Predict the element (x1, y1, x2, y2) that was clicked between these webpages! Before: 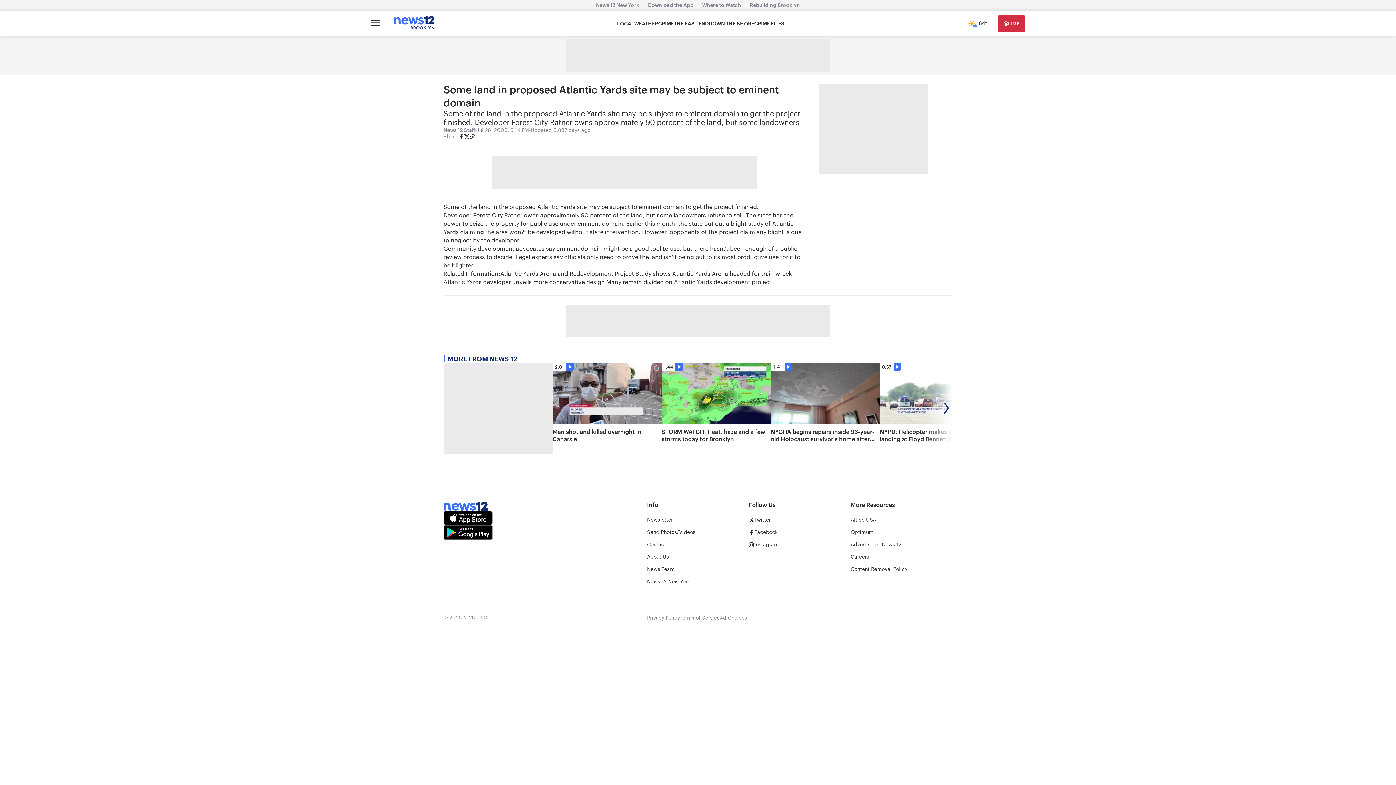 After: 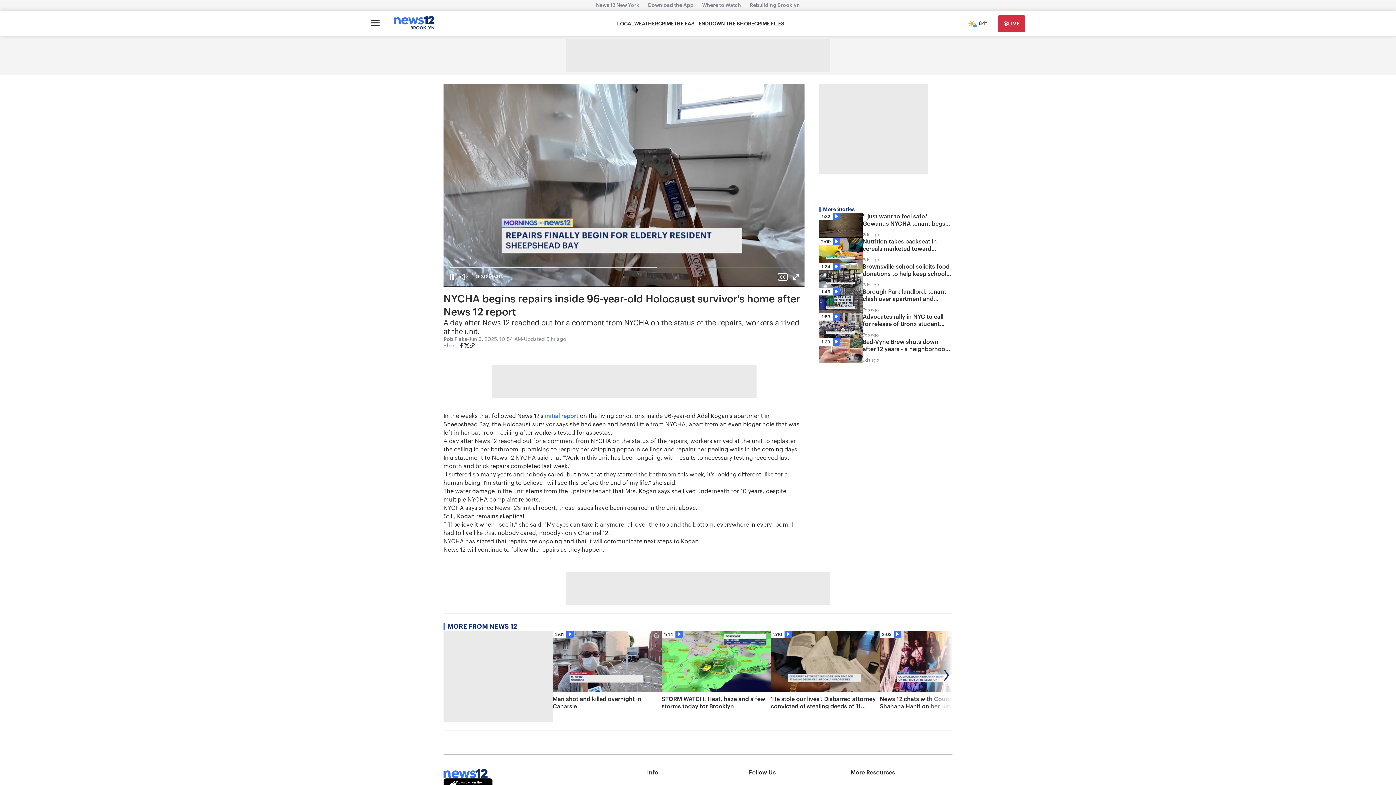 Action: label: 1:41
NYCHA begins repairs inside 96-year-old Holocaust survivor's home after News 12 report bbox: (770, 363, 880, 454)